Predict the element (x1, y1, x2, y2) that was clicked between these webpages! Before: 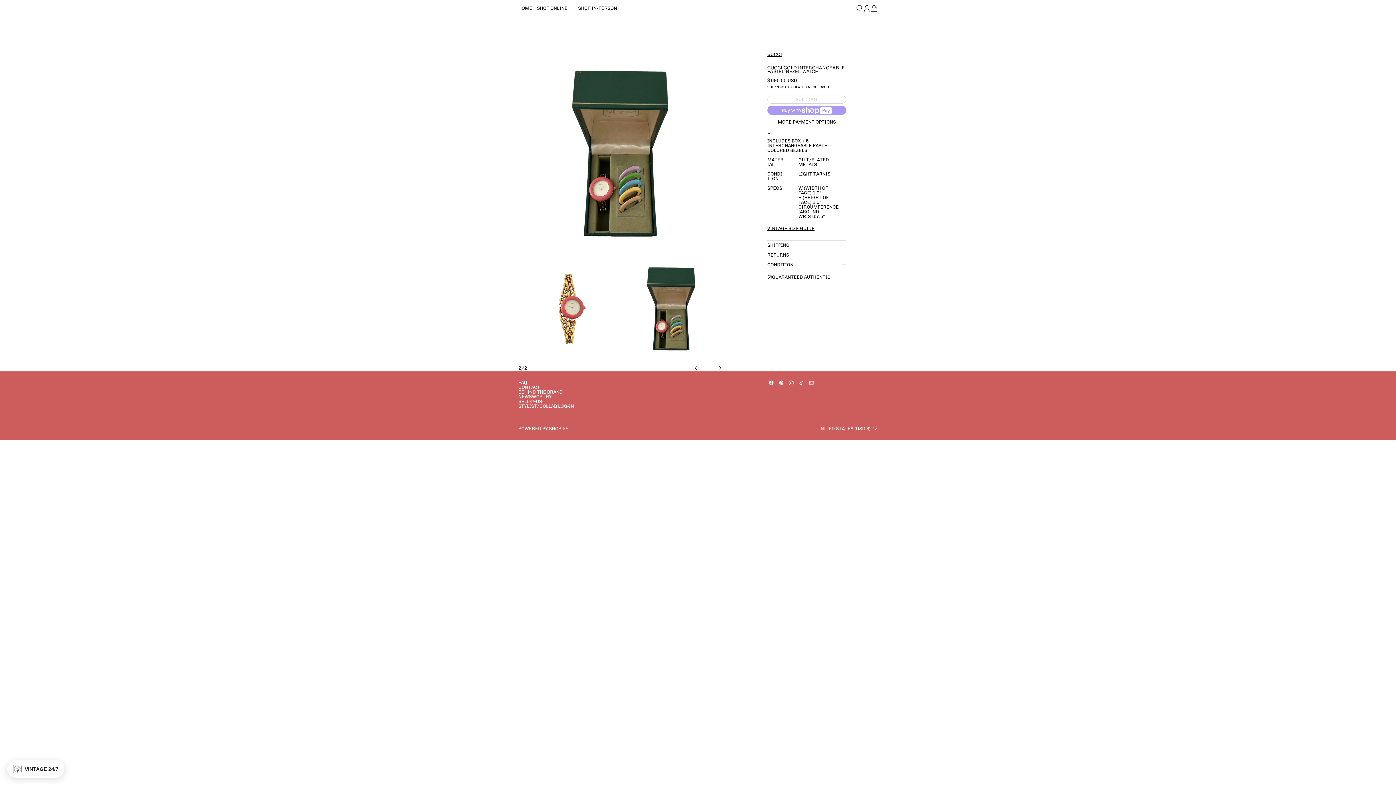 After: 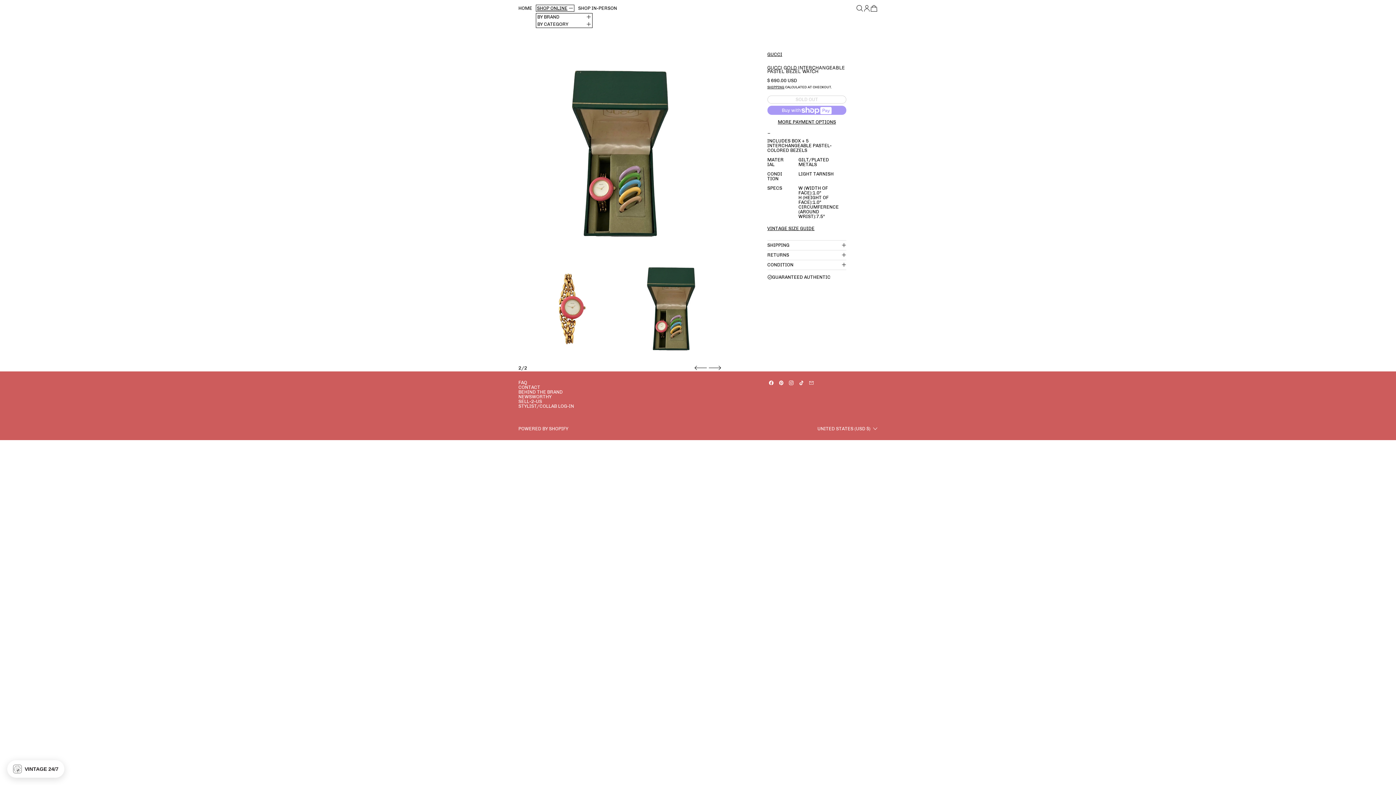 Action: bbox: (537, 5, 573, 10) label: SHOP ONLINE